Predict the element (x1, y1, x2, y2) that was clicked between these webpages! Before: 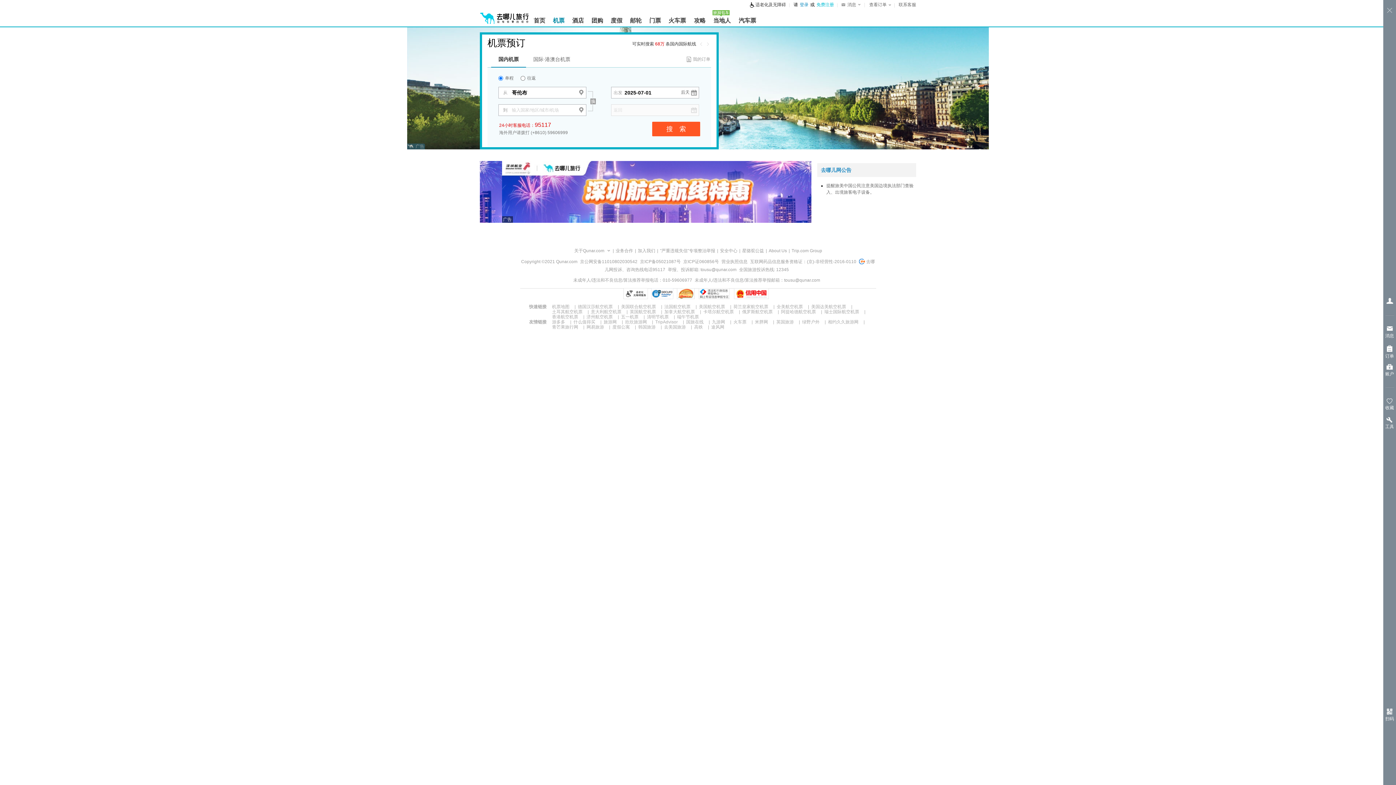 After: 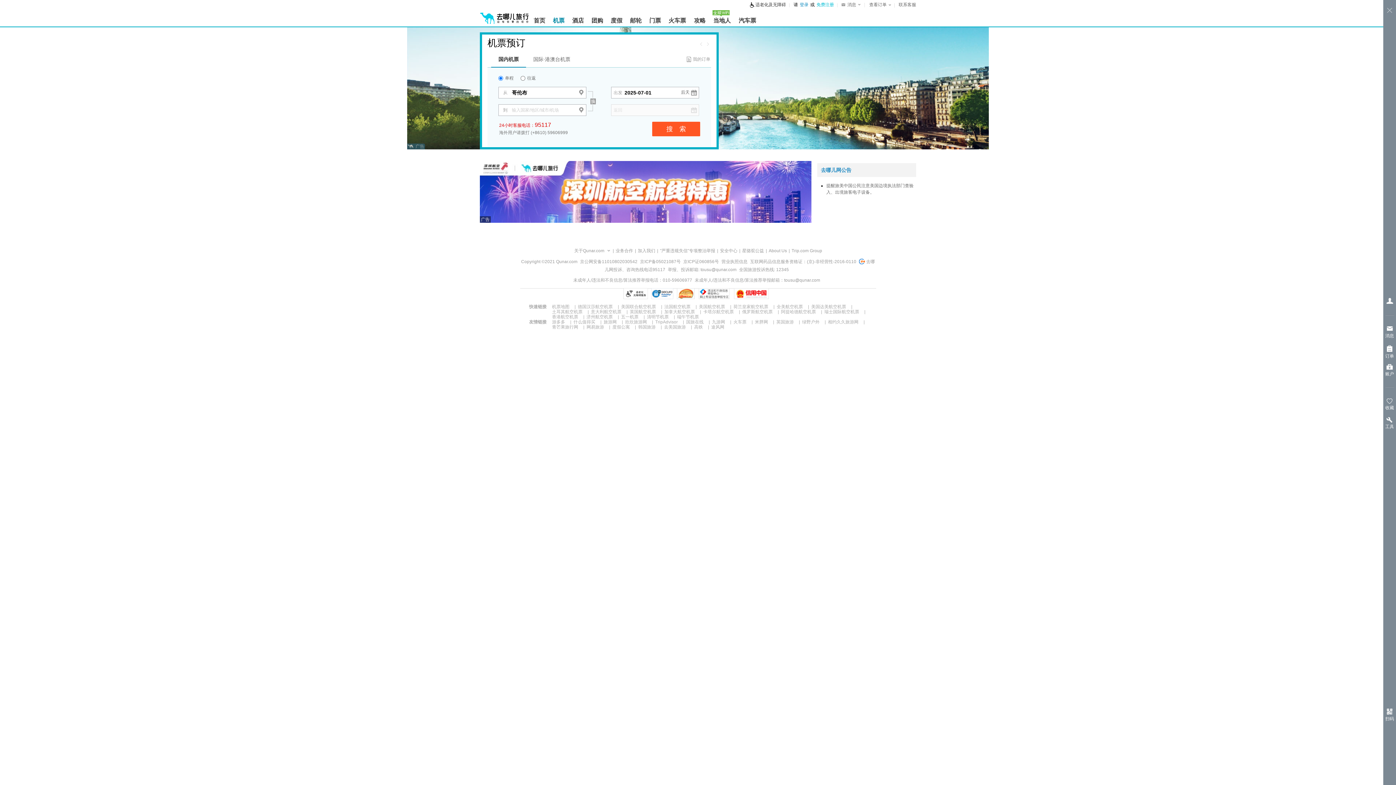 Action: bbox: (578, 304, 612, 309) label: 德国汉莎航空机票